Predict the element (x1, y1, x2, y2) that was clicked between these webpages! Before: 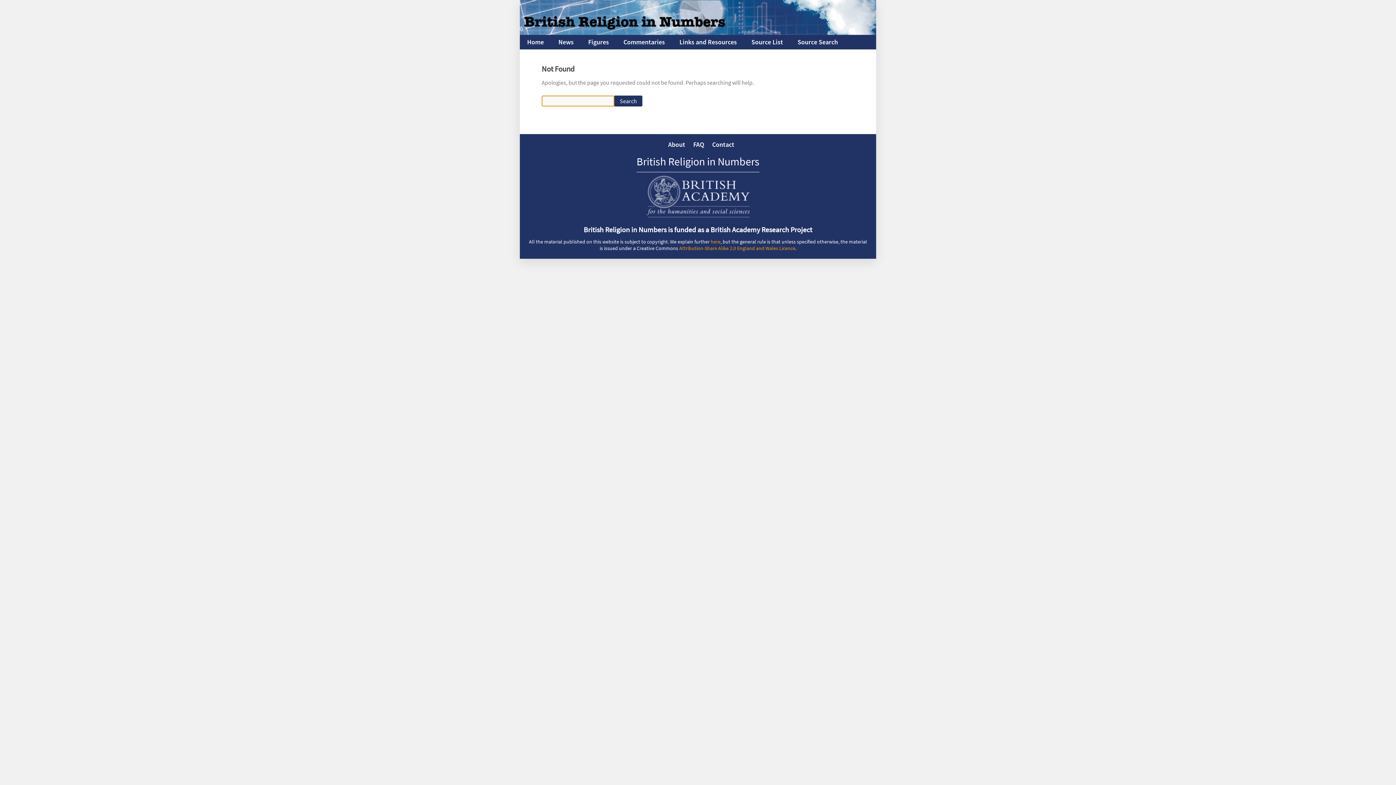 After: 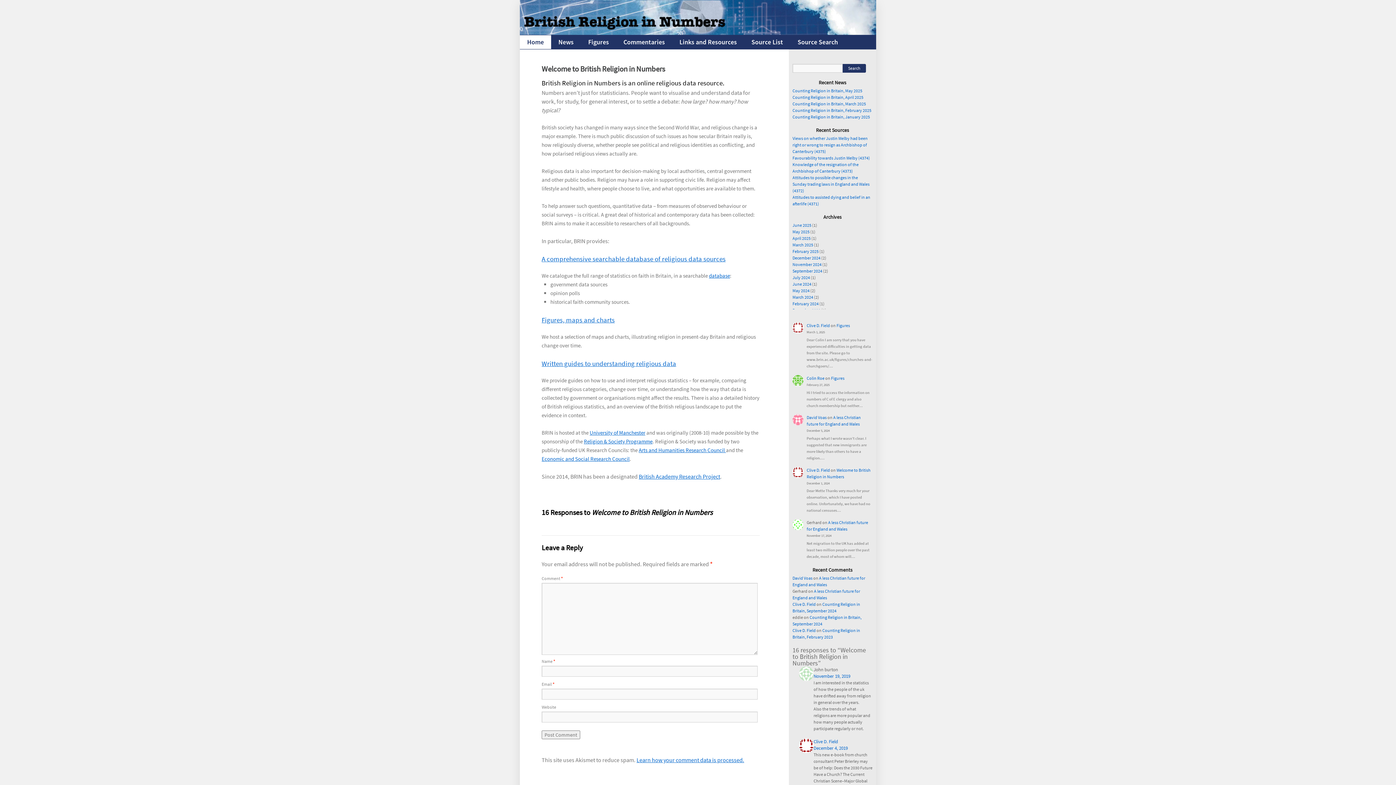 Action: bbox: (646, 176, 749, 217)